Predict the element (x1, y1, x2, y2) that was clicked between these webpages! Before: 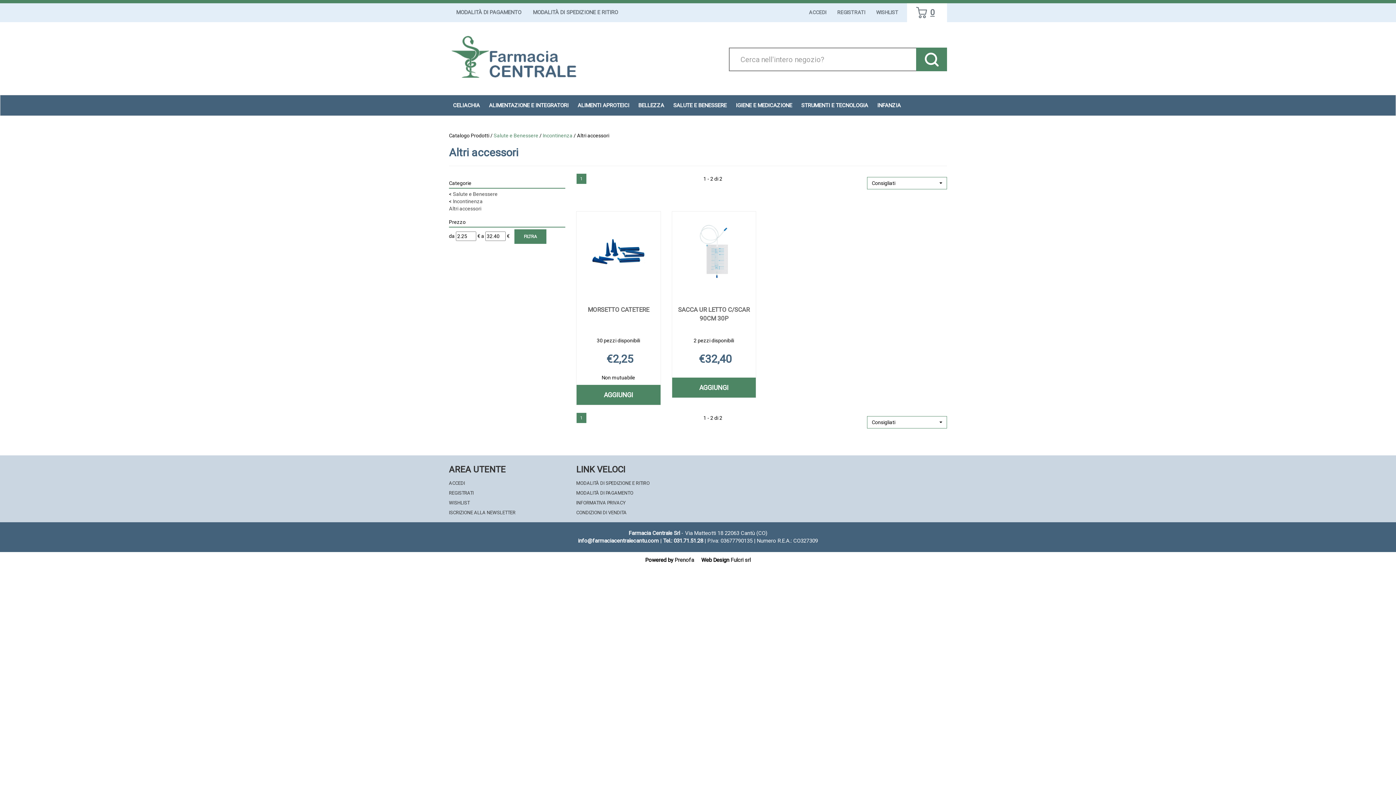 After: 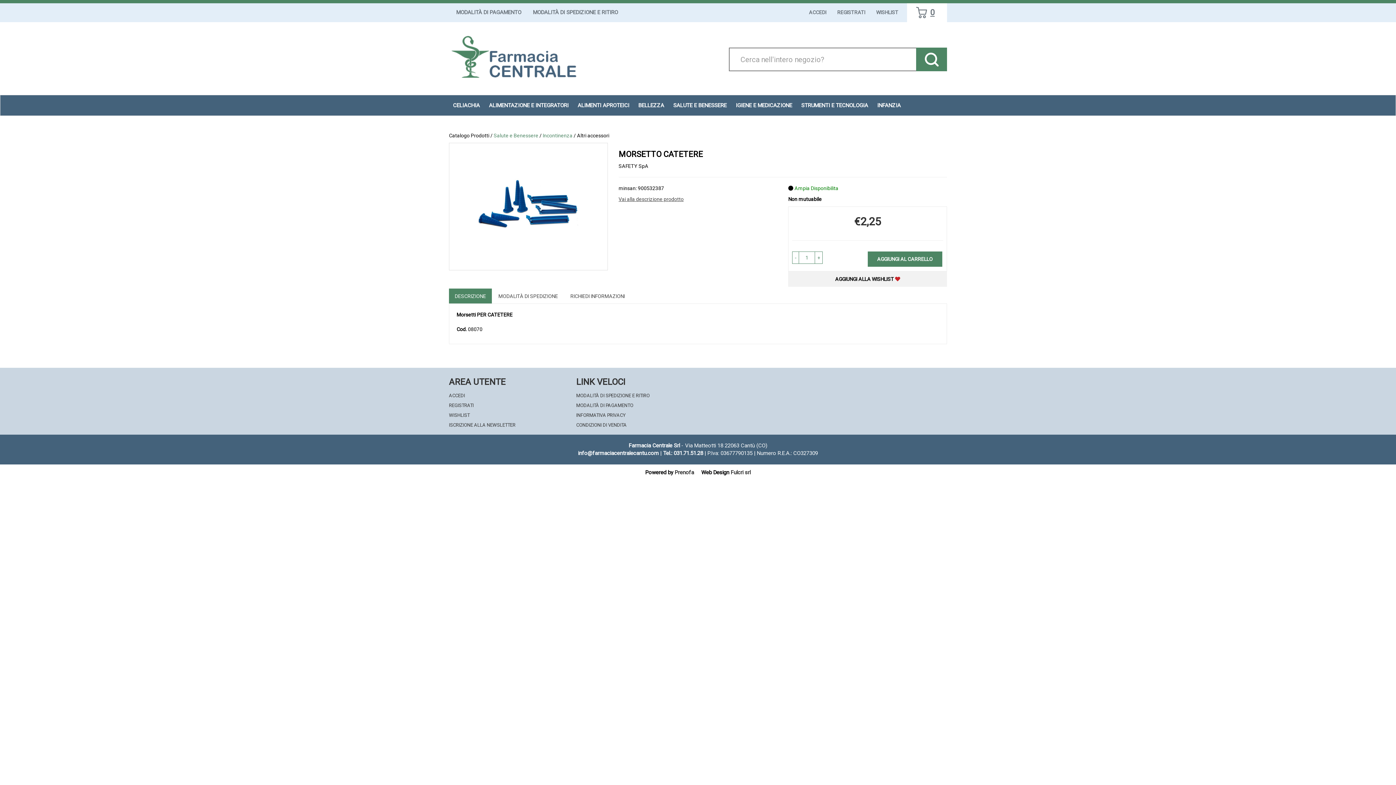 Action: label: MORSETTO CATETERE bbox: (586, 294, 650, 337)